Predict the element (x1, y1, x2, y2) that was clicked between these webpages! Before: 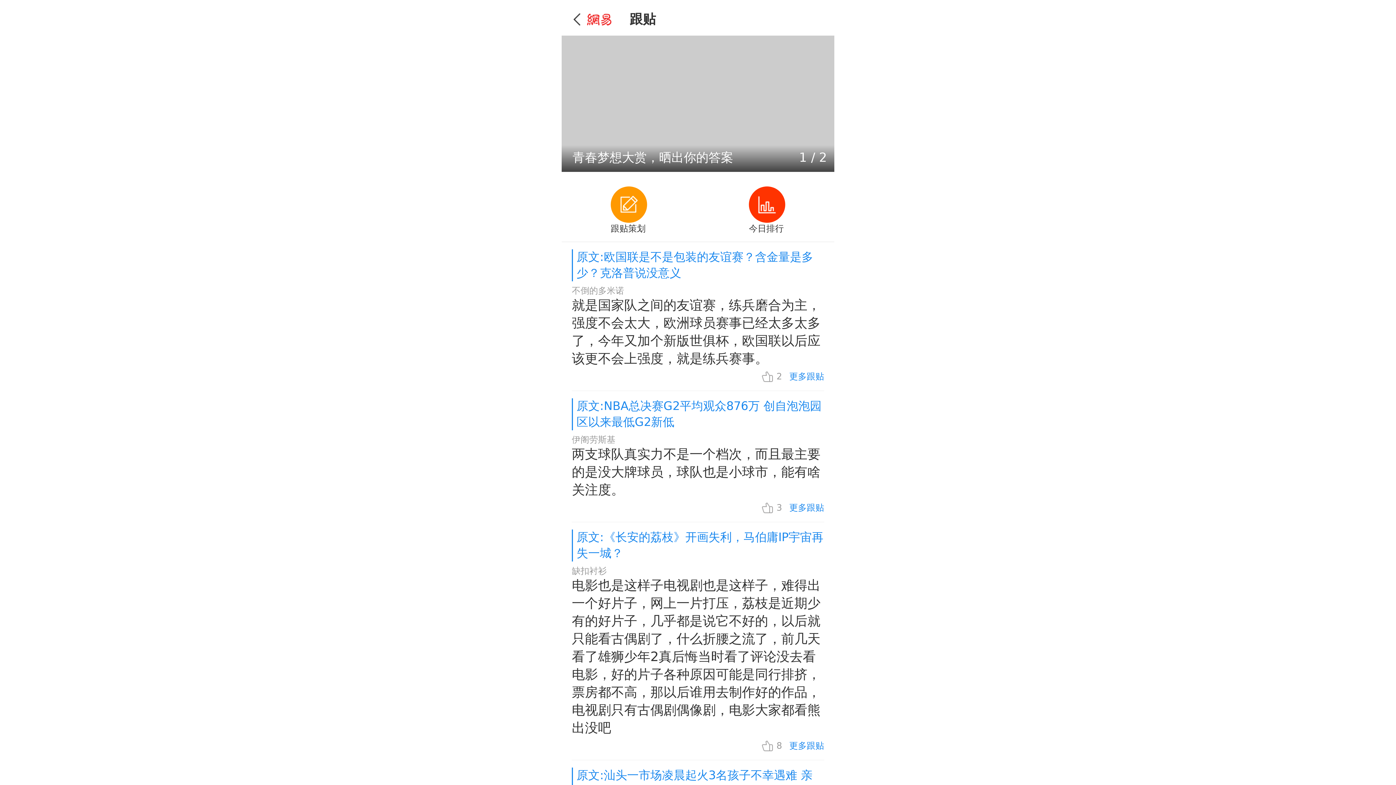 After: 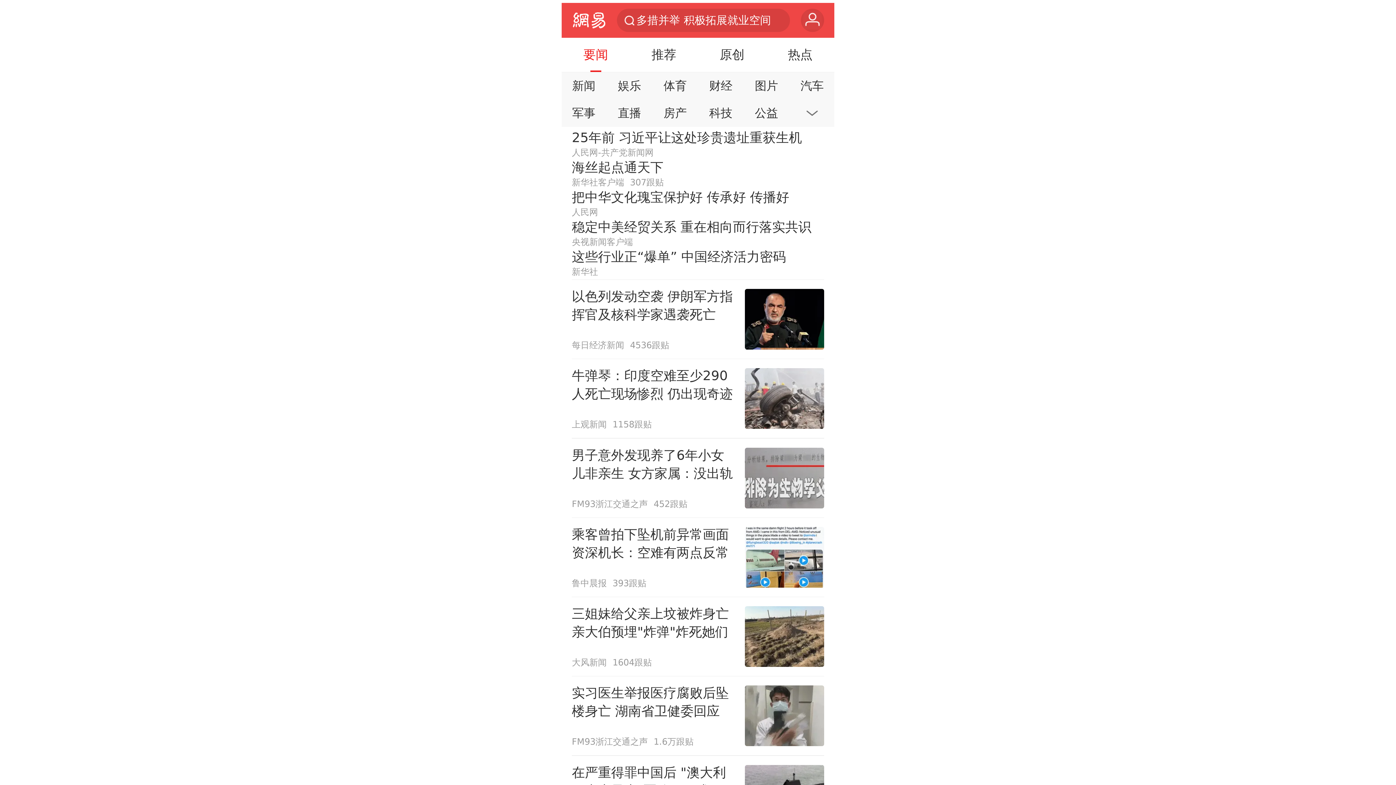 Action: bbox: (573, 12, 611, 25) label: 手机网易网